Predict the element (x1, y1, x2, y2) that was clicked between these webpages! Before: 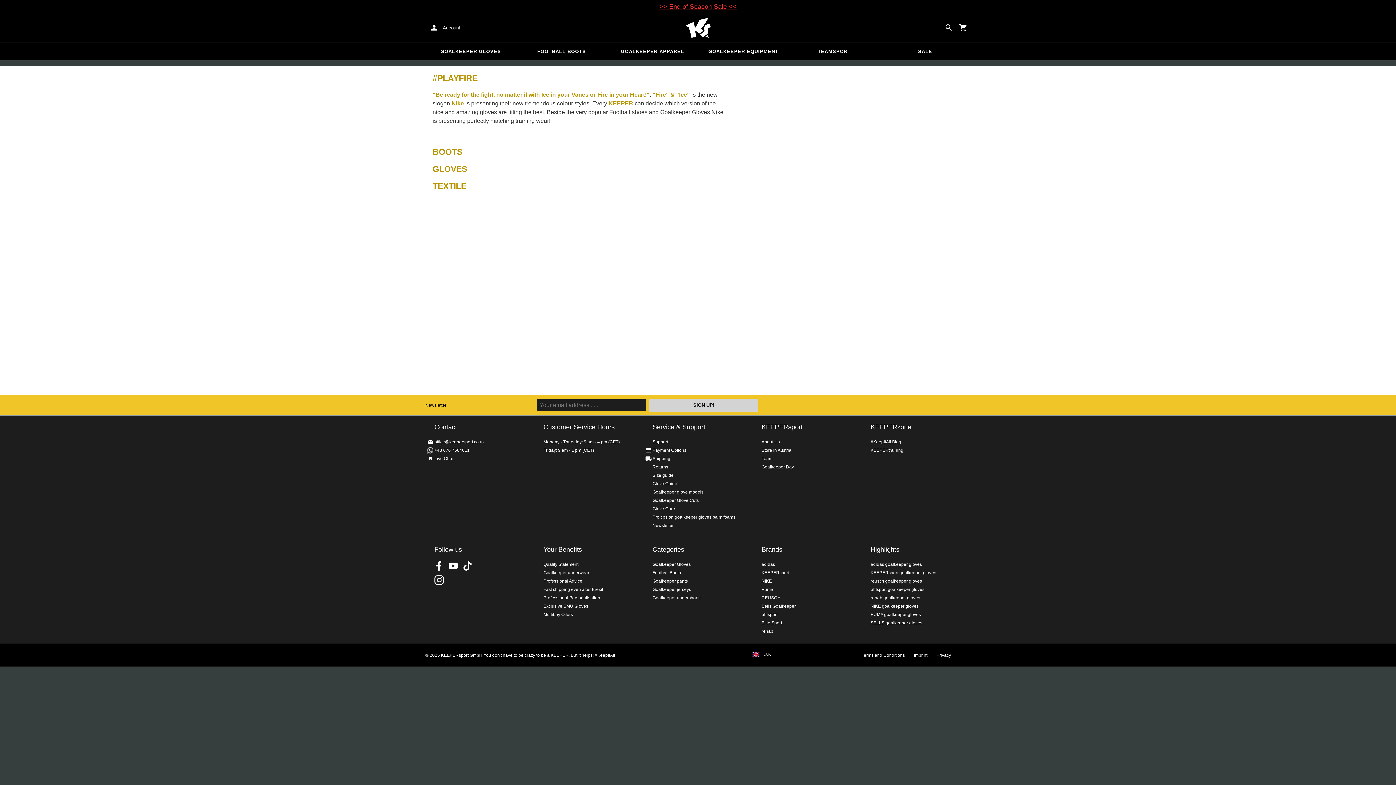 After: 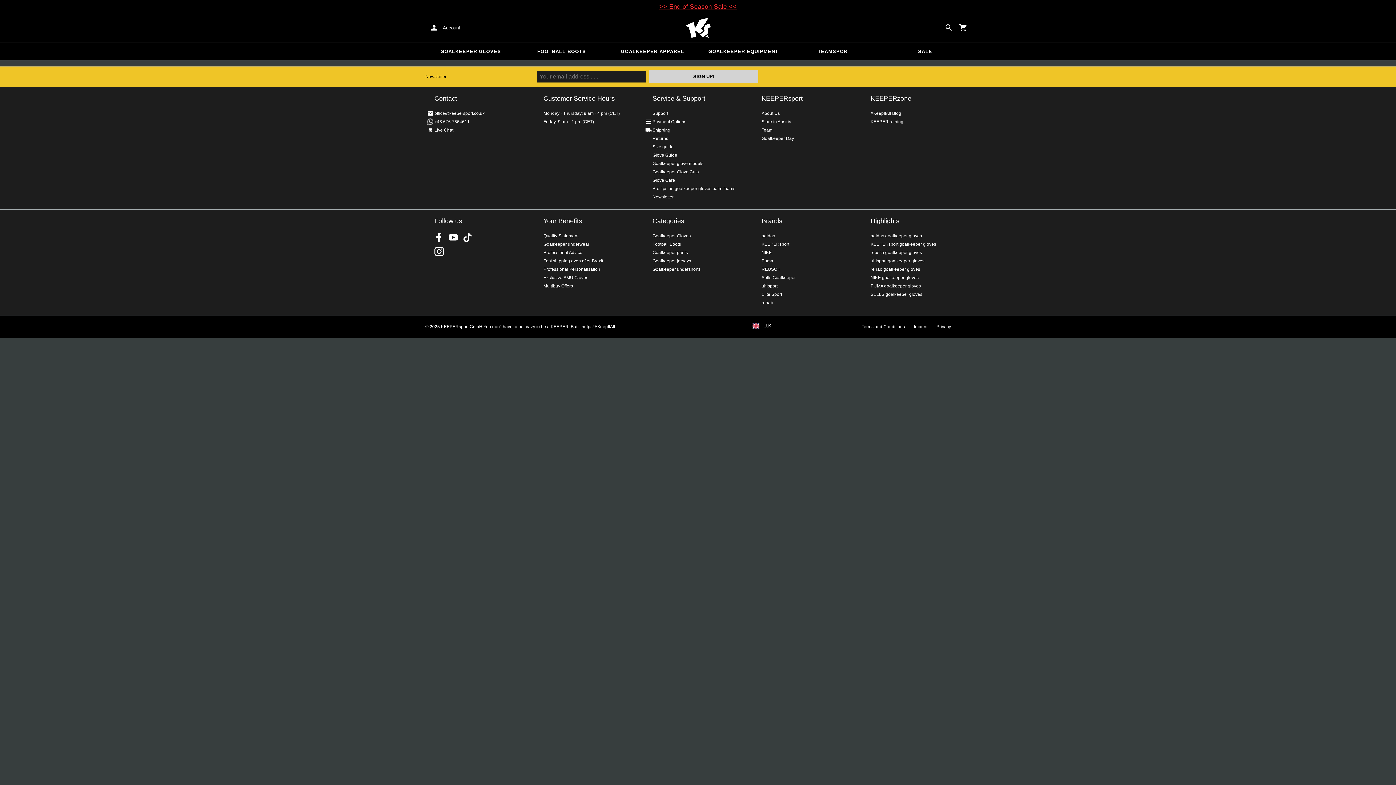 Action: label: Puma bbox: (761, 587, 773, 592)